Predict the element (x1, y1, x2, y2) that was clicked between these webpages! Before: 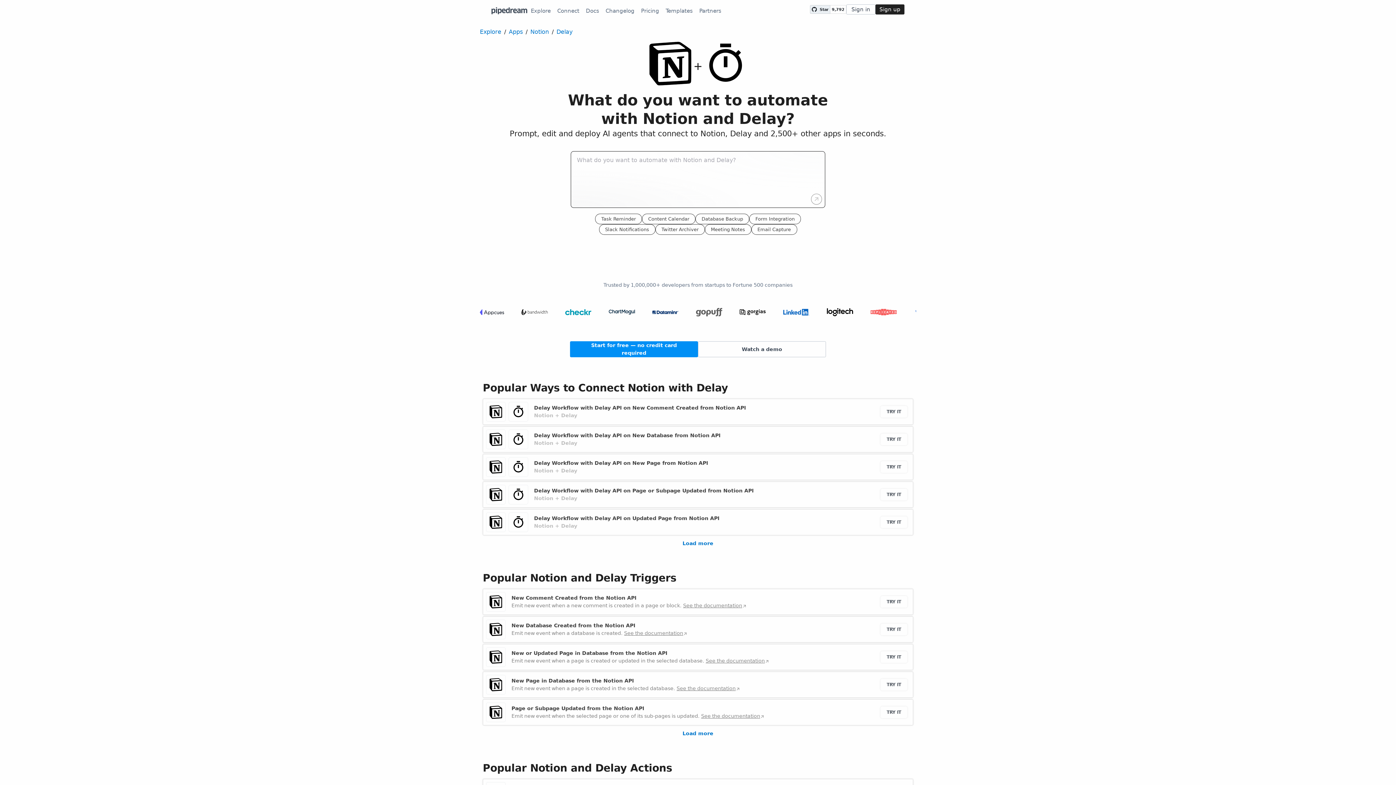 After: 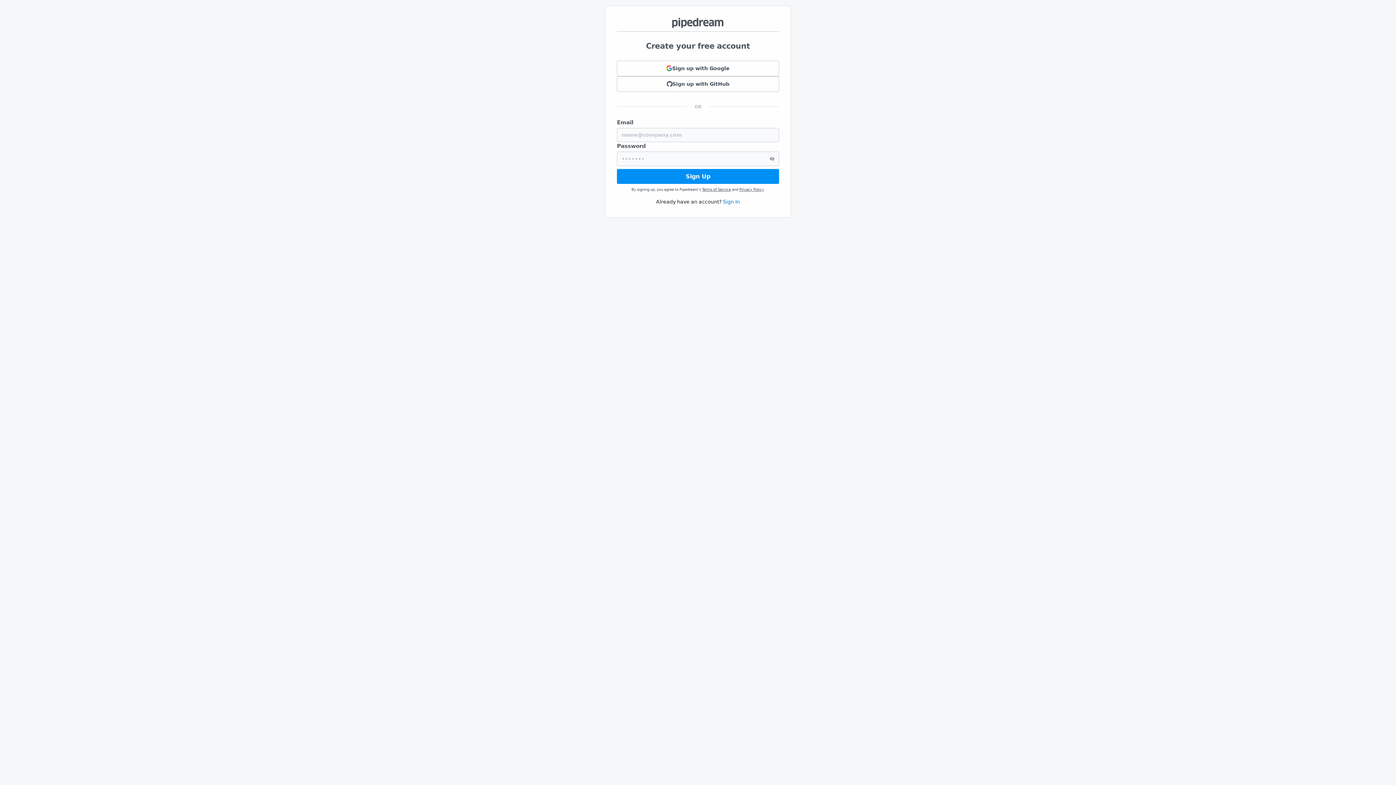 Action: bbox: (880, 433, 907, 445) label: TRY IT